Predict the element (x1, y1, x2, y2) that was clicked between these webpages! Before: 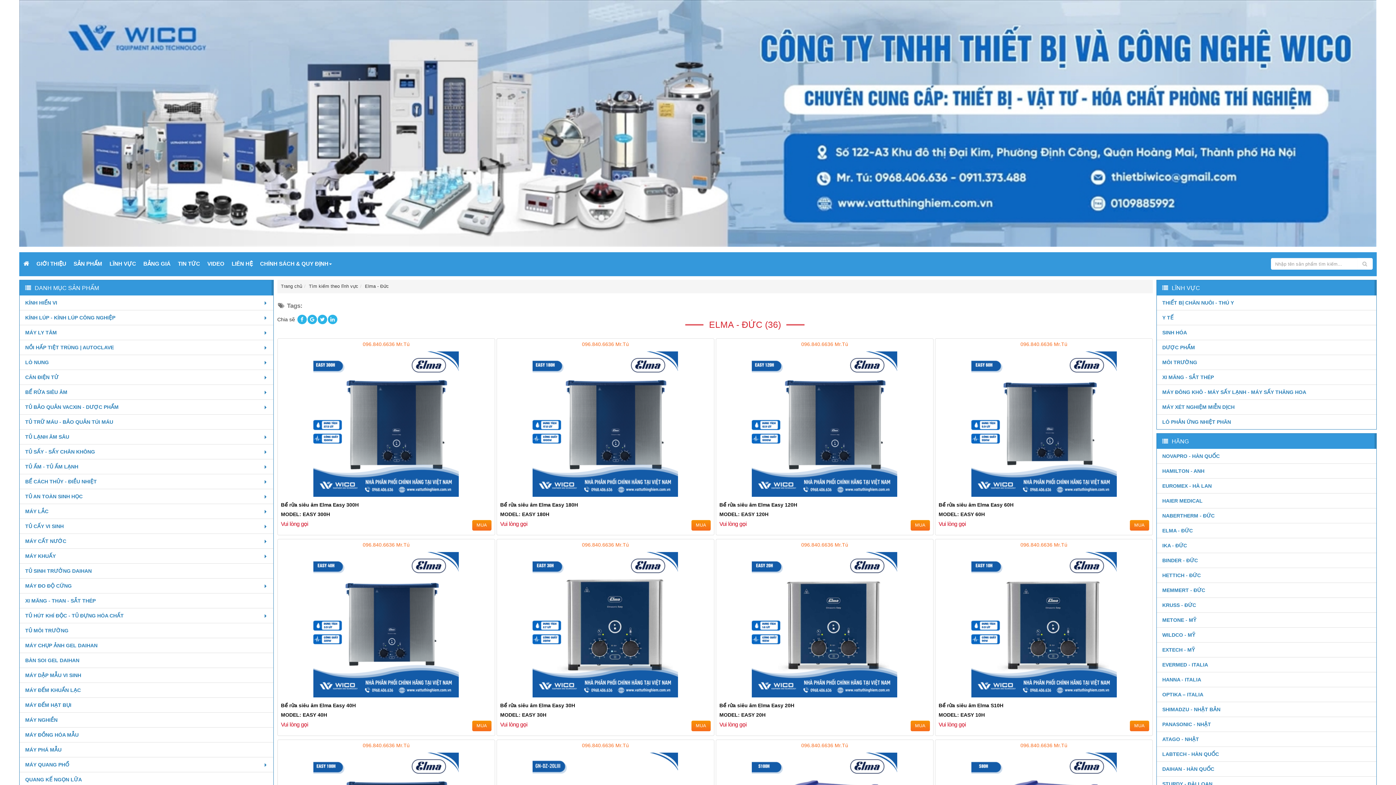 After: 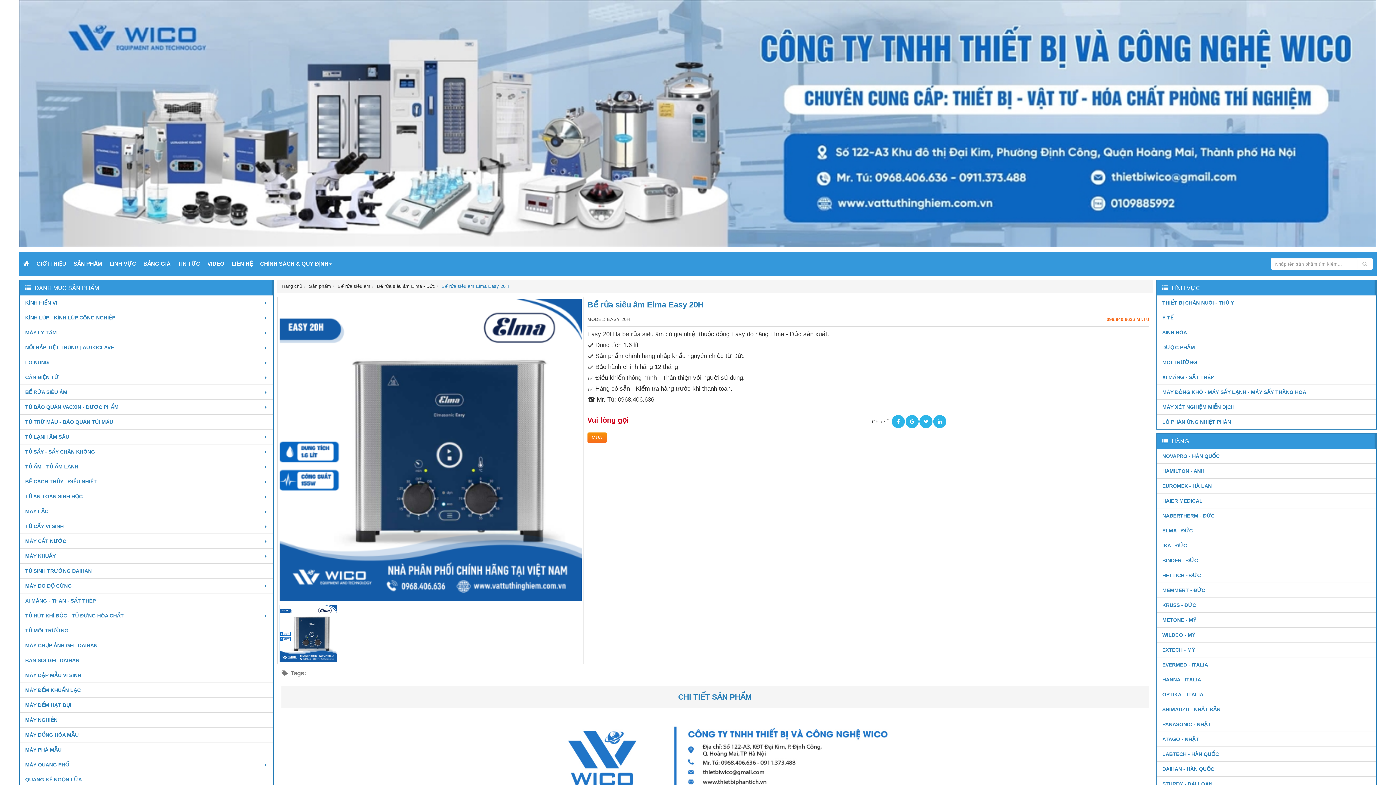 Action: label: XEM CHI TIẾT bbox: (895, 691, 931, 701)